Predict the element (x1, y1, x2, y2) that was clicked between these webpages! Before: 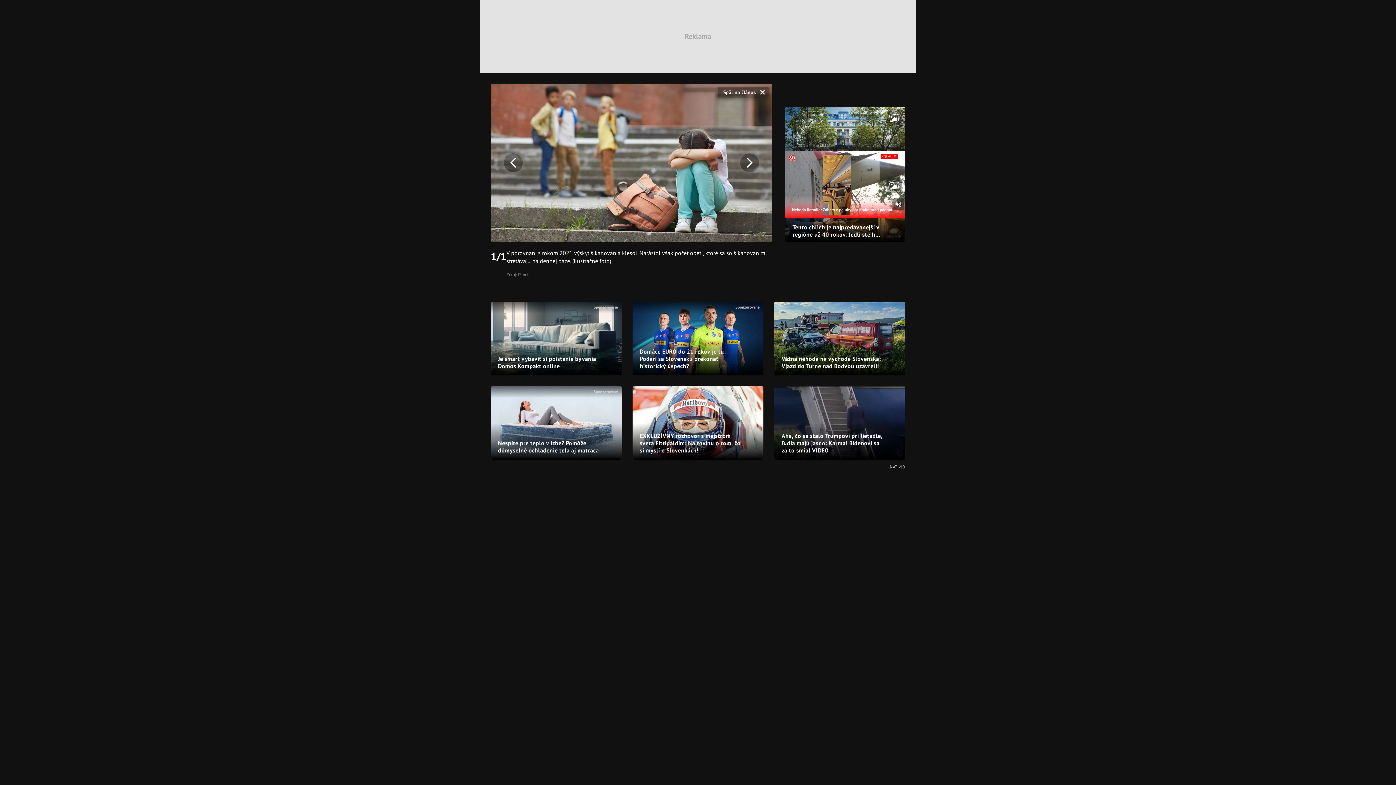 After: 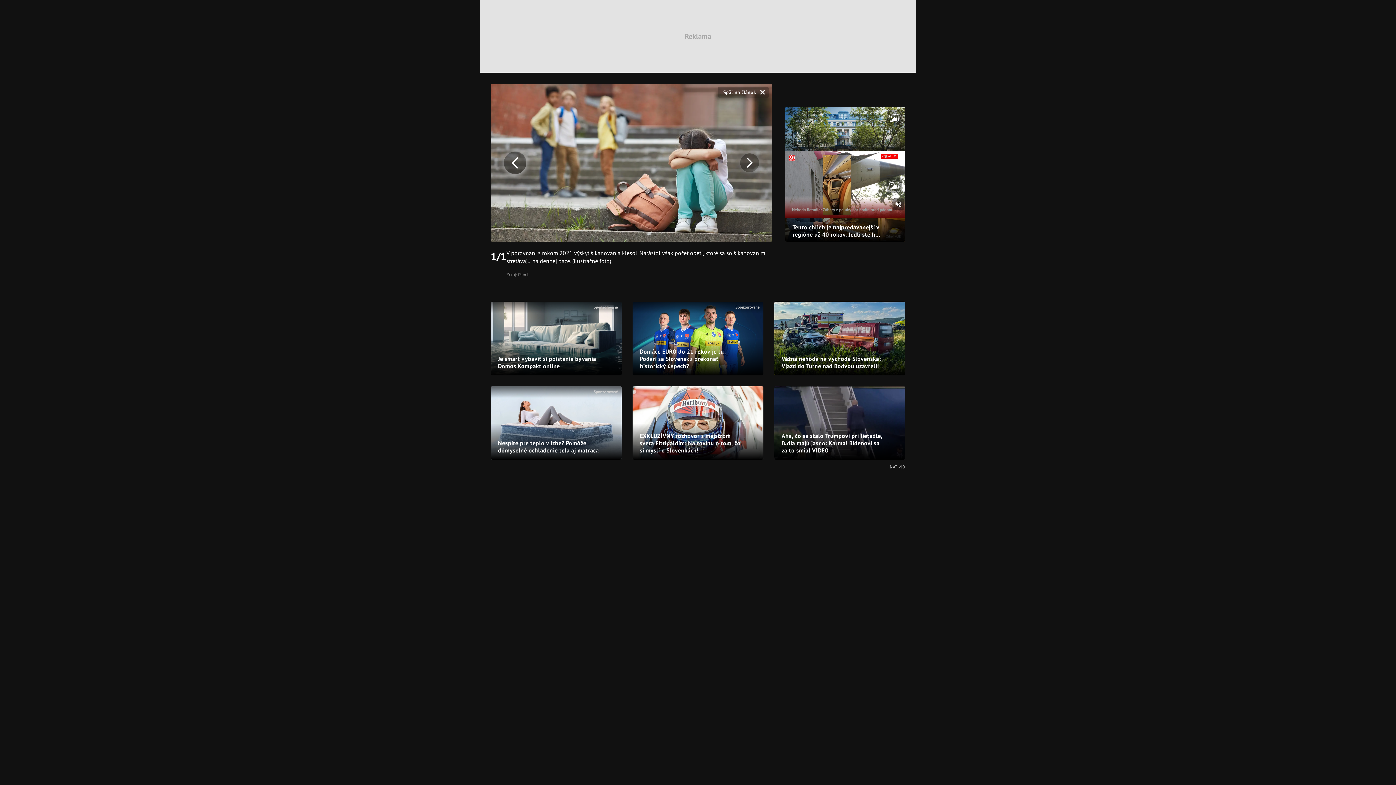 Action: label: Previous slide bbox: (490, 83, 631, 241)